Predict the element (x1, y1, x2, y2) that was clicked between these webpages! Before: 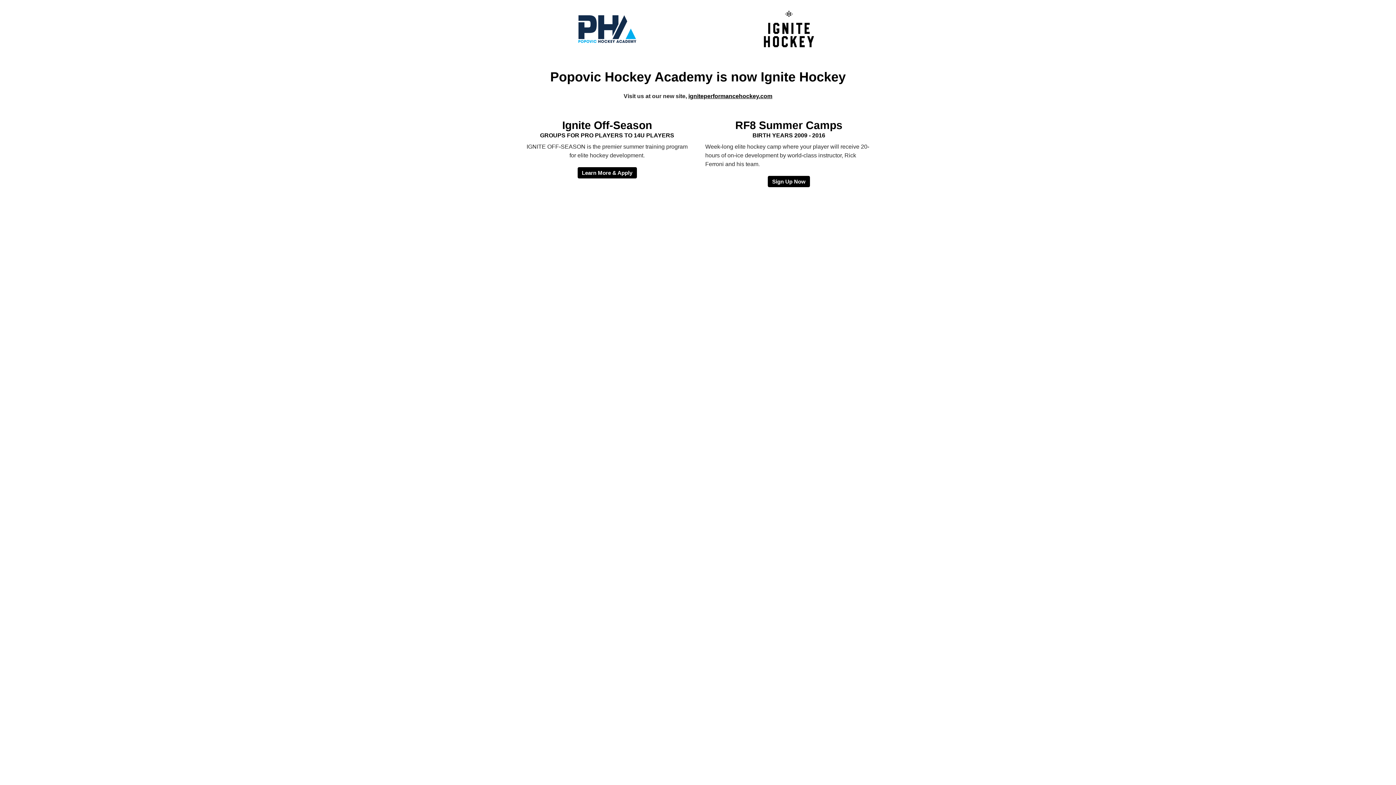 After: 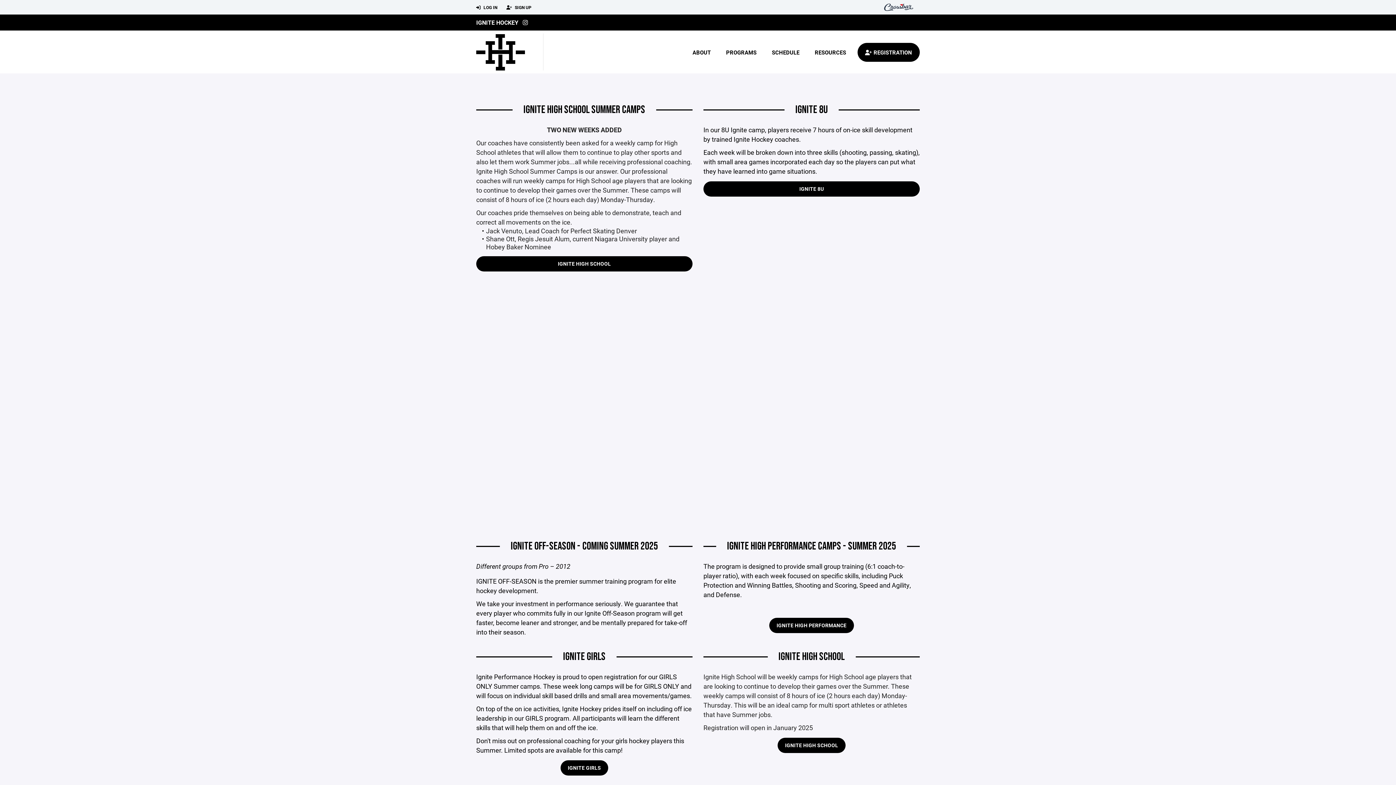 Action: bbox: (747, 10, 830, 47)